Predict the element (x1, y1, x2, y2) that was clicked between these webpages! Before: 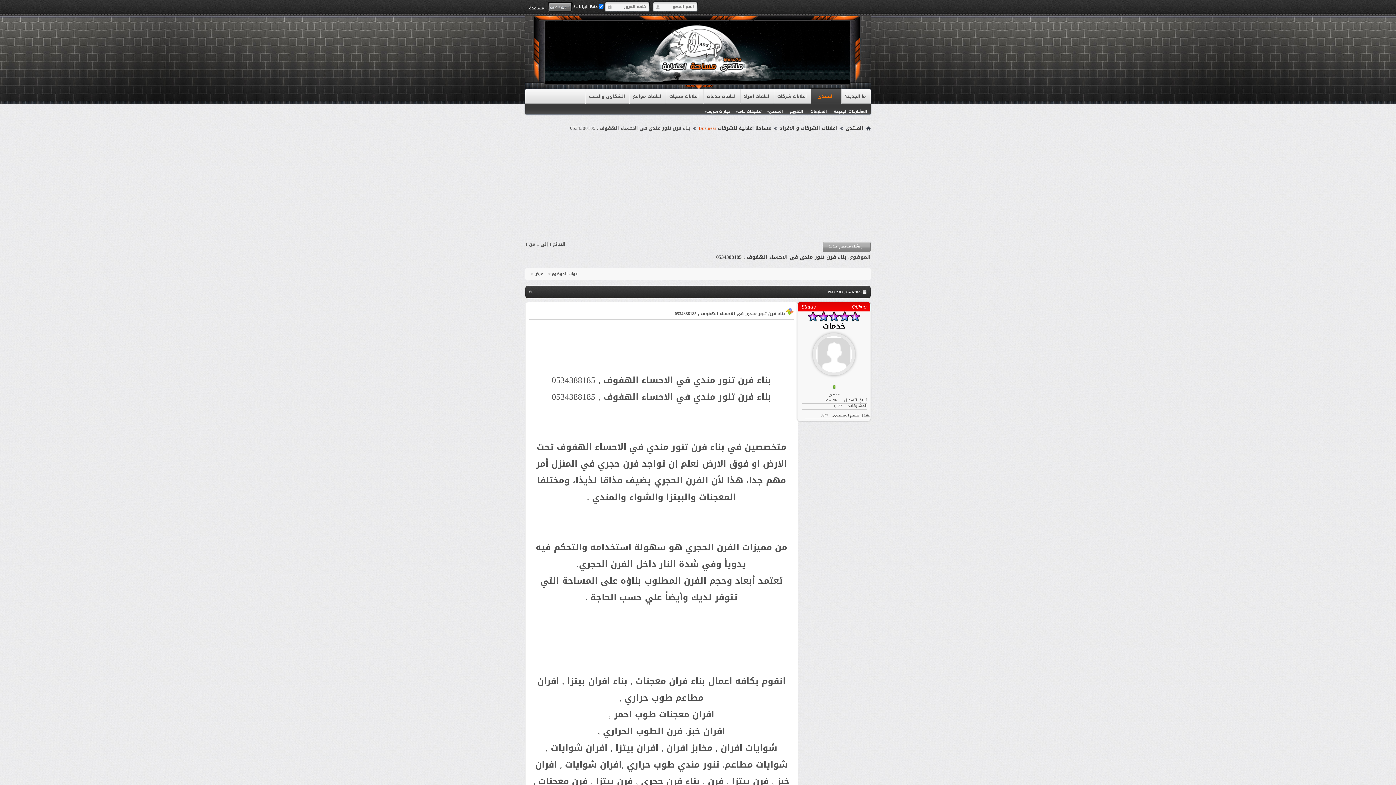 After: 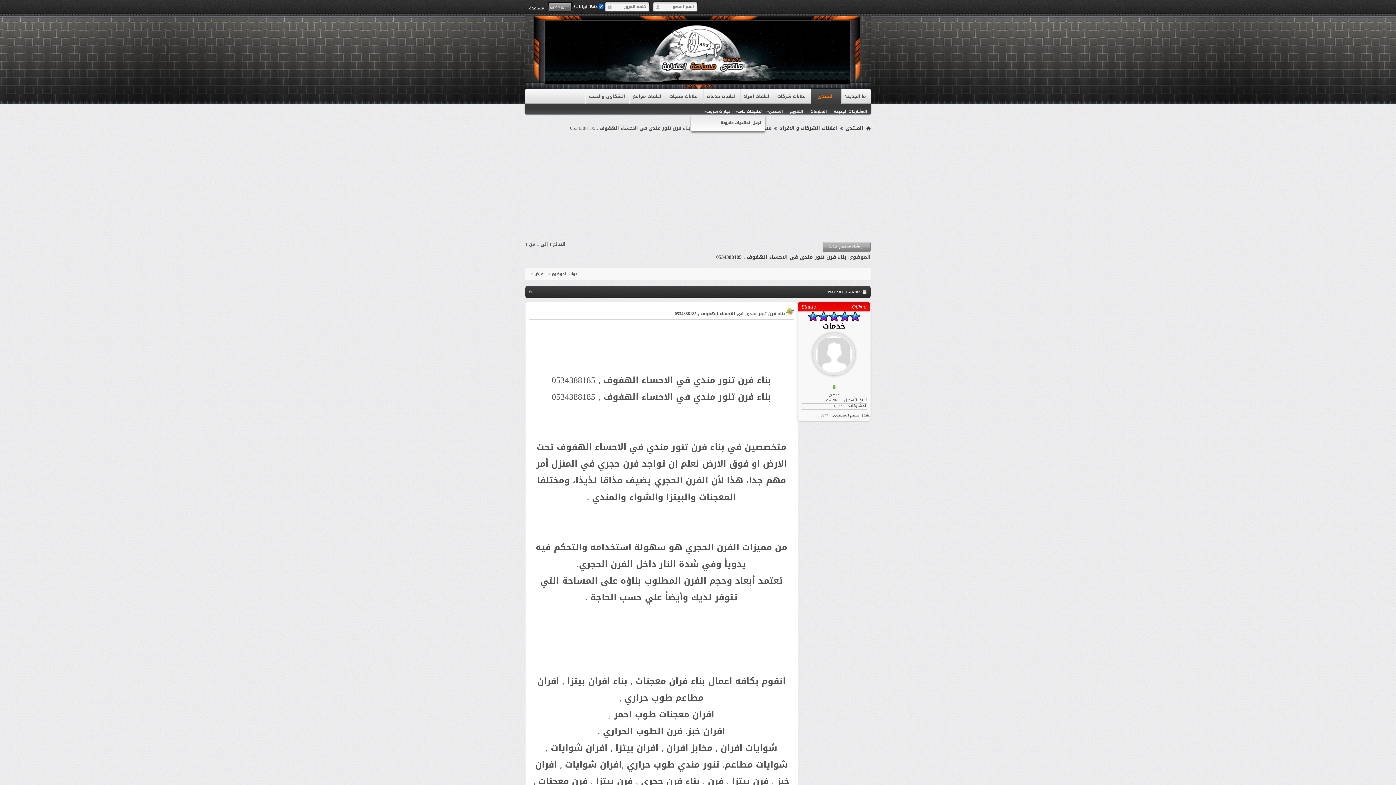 Action: label: تطبيقات عامة bbox: (733, 108, 765, 114)